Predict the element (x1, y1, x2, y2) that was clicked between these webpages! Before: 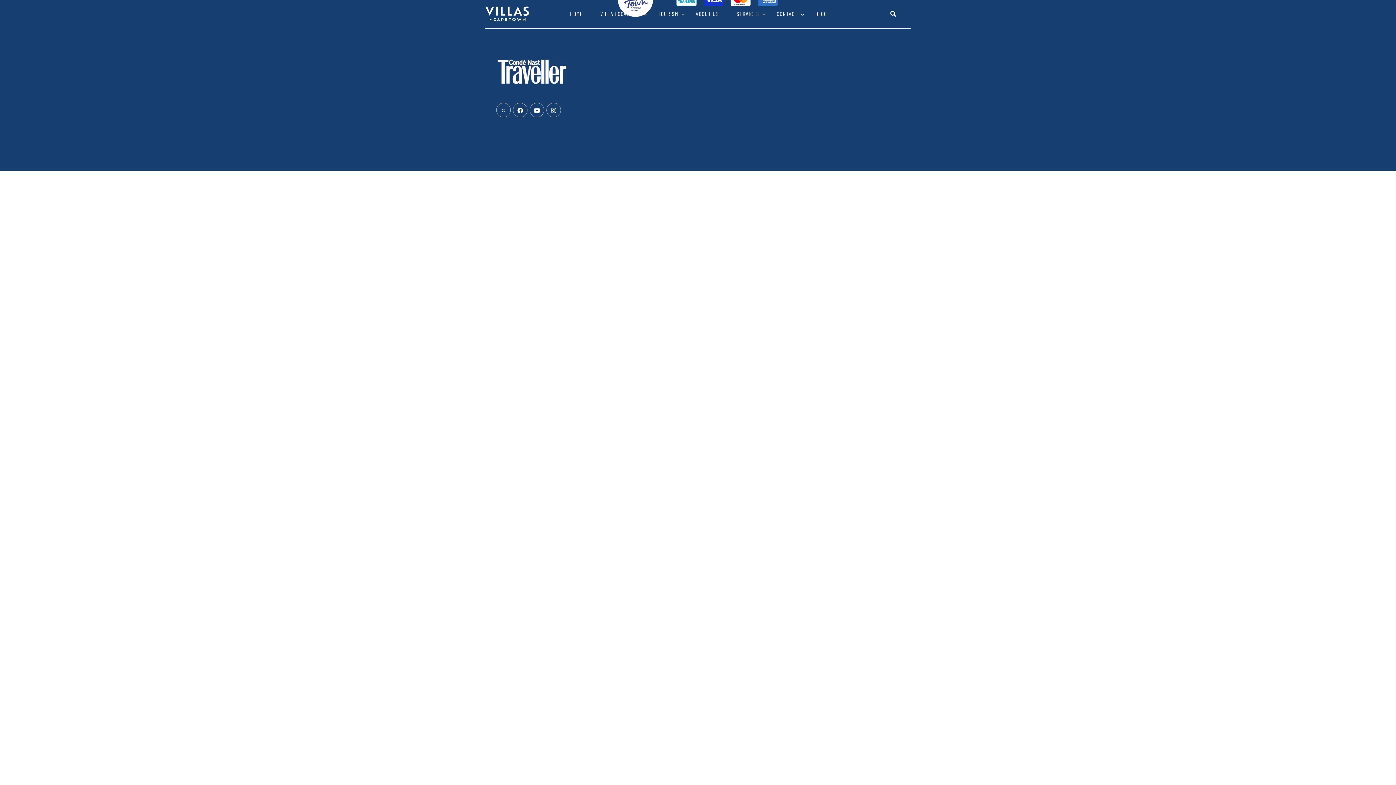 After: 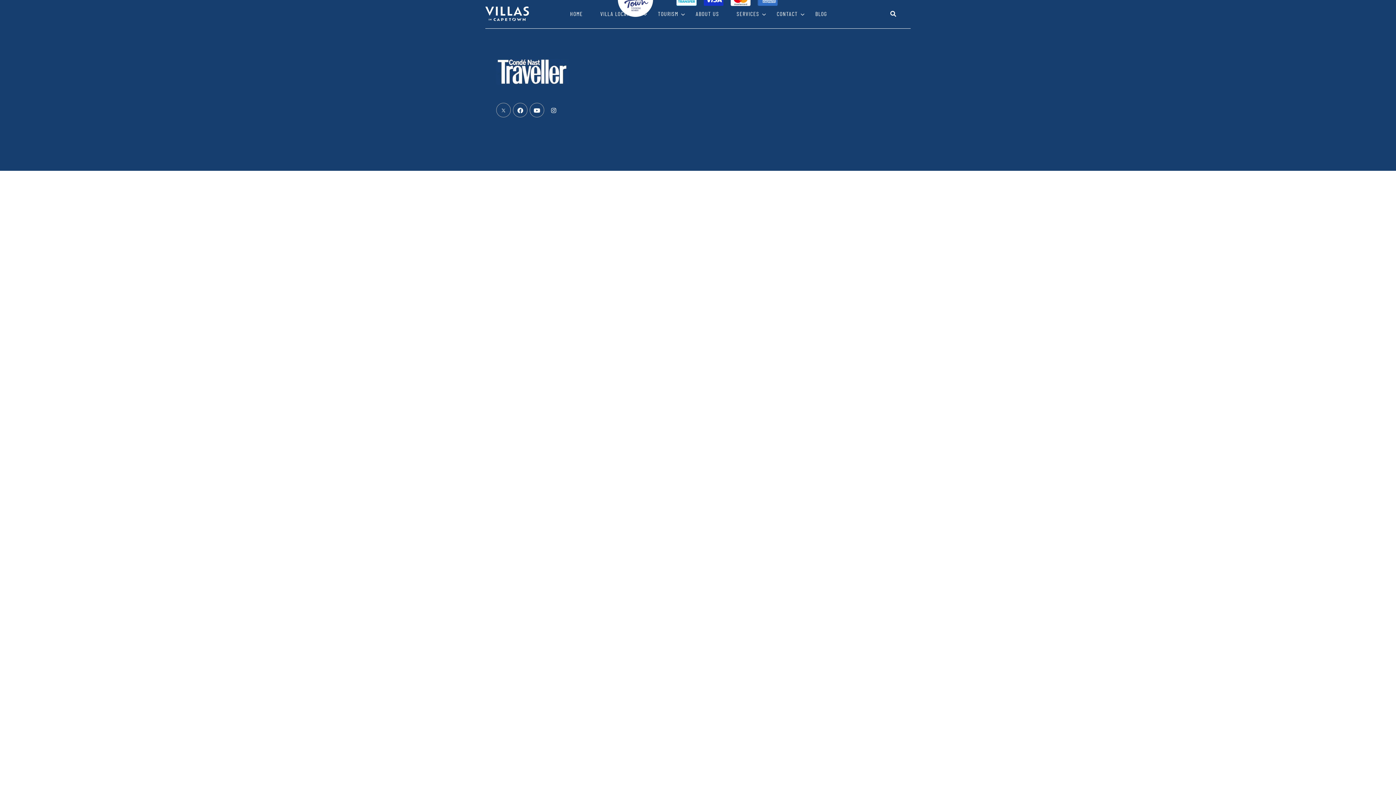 Action: label: Follow us on Instagram bbox: (546, 103, 561, 117)